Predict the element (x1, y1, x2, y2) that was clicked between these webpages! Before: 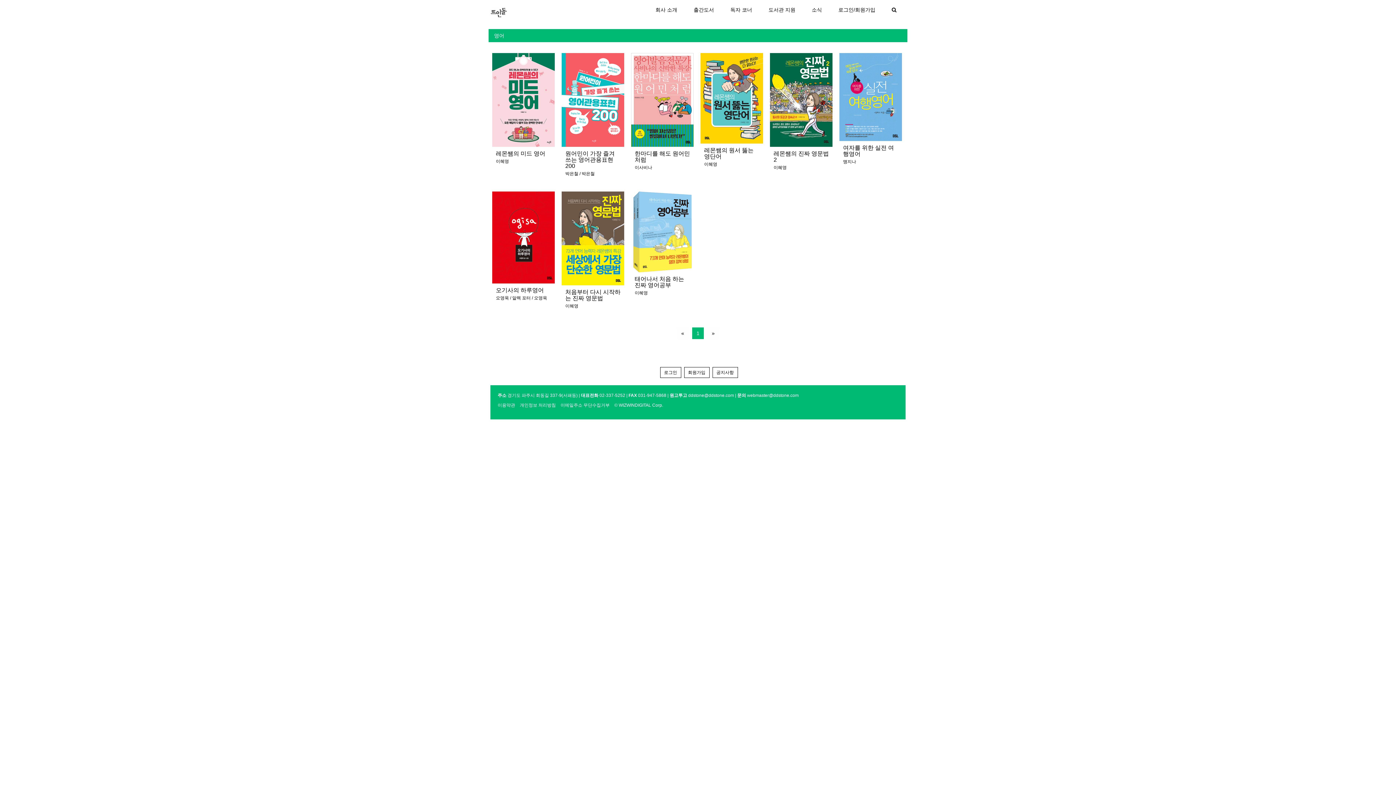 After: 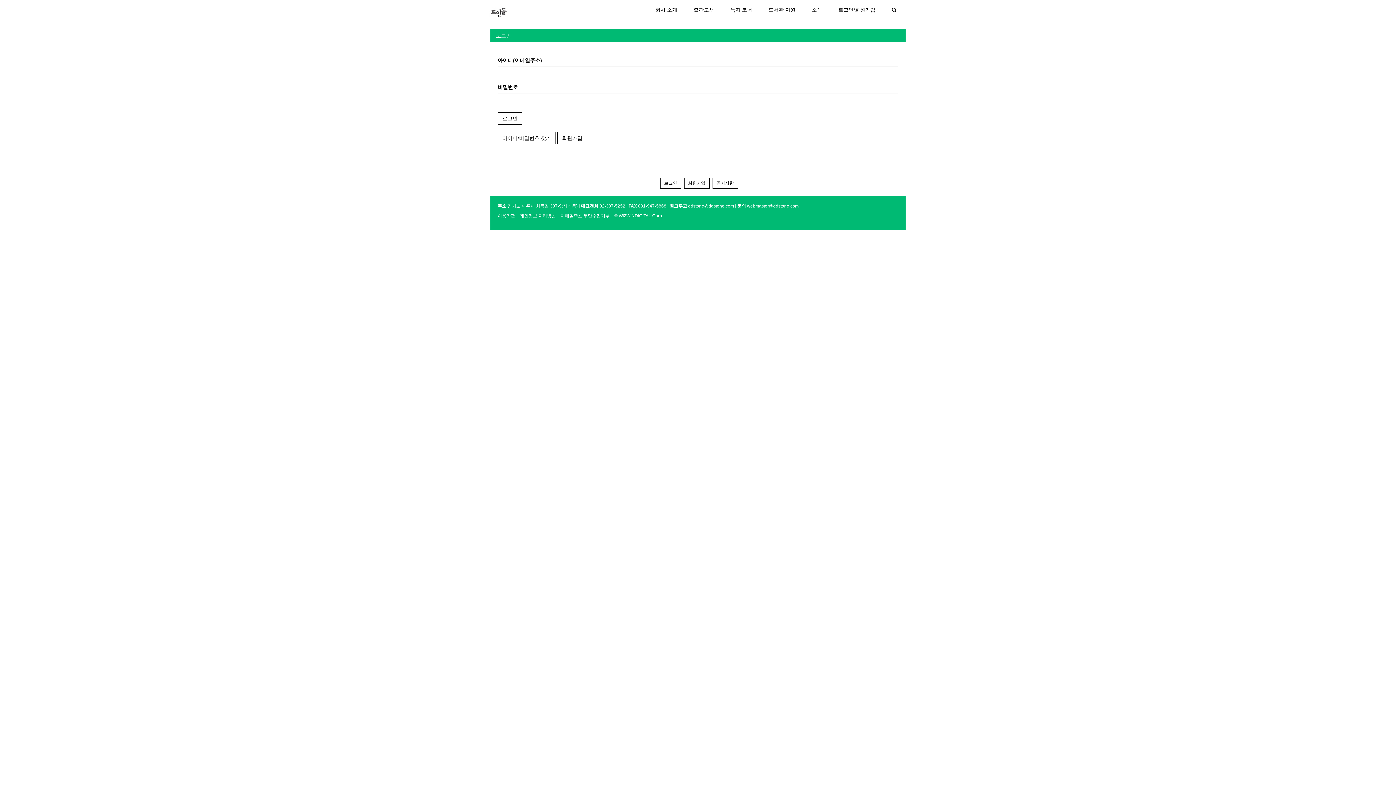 Action: bbox: (831, 1, 882, 17) label: 로그인/회원가입